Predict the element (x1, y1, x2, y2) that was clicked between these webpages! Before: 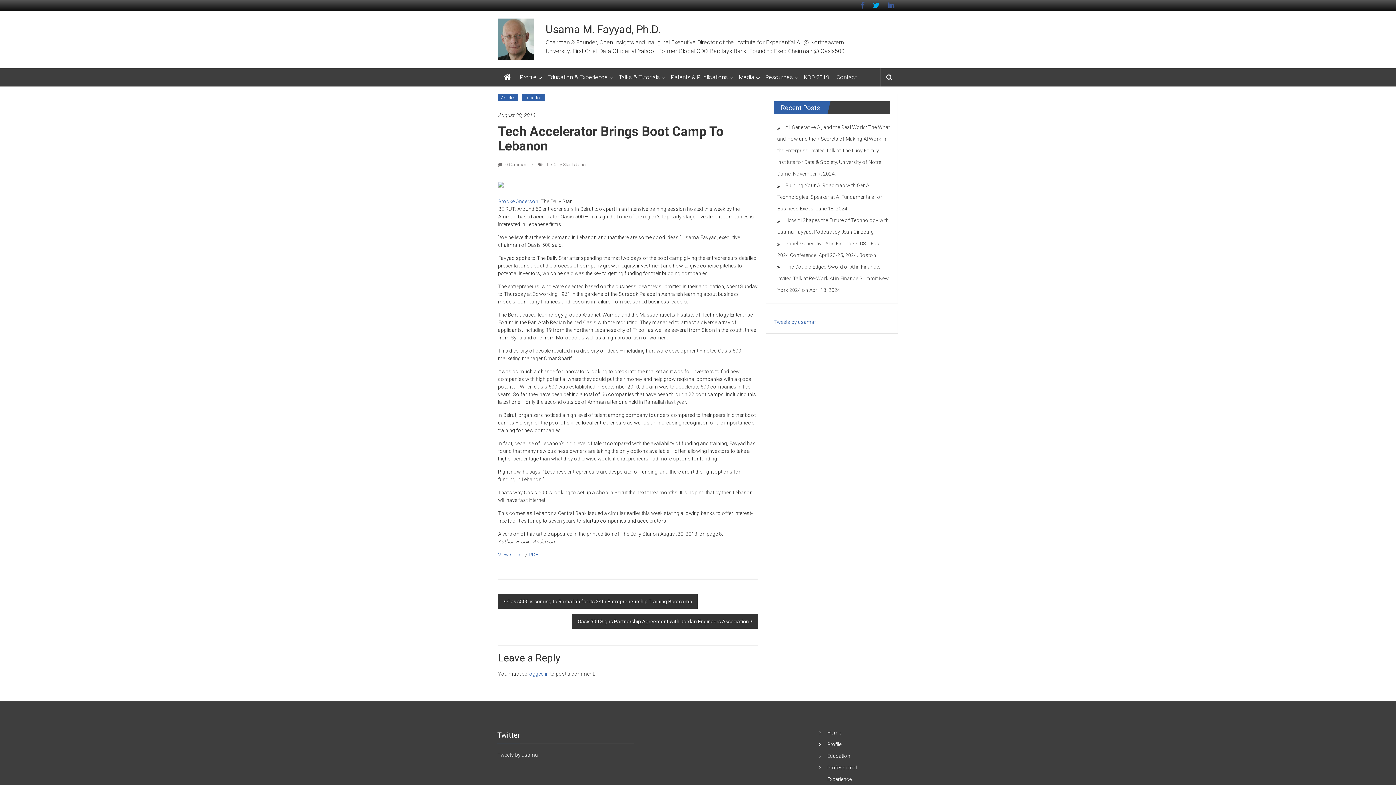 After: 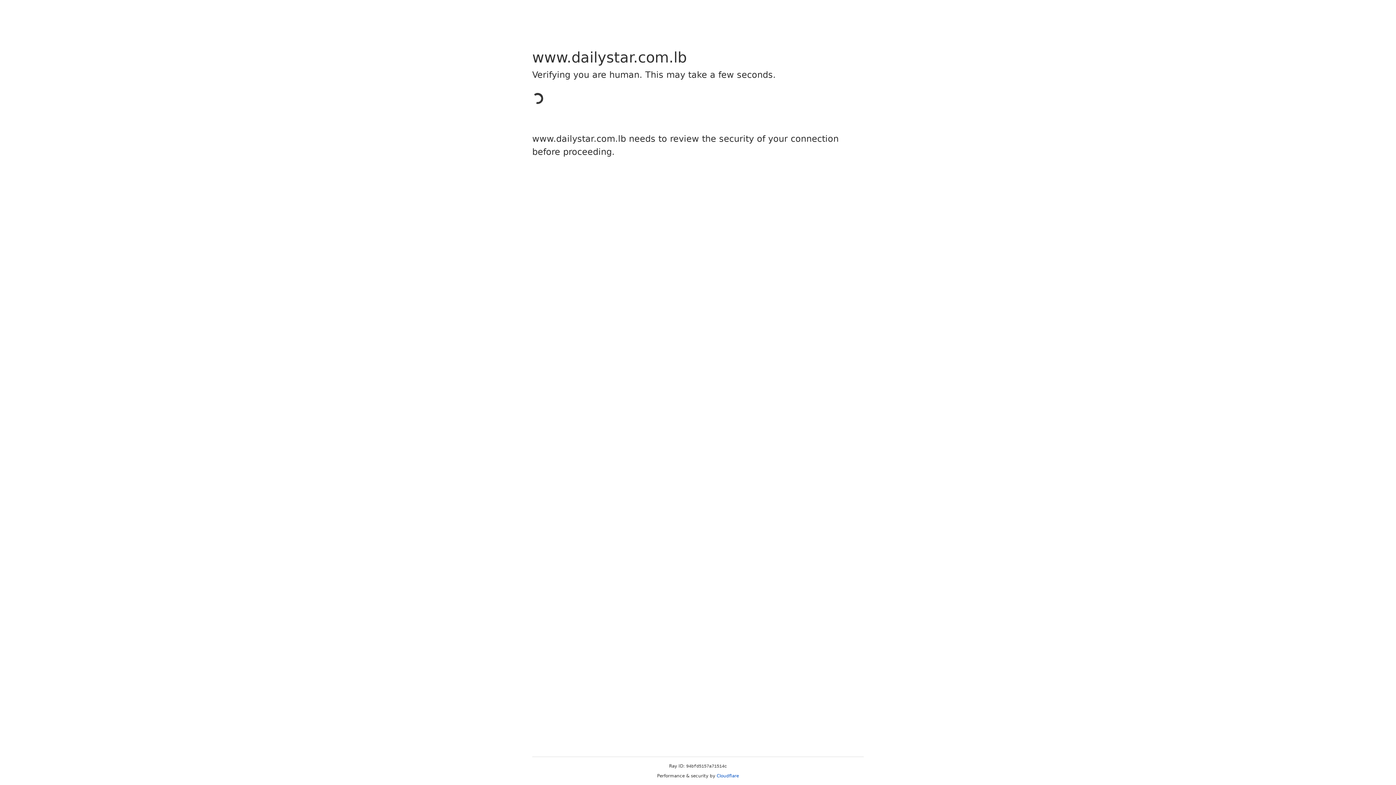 Action: bbox: (498, 198, 538, 204) label: Brooke Anderson